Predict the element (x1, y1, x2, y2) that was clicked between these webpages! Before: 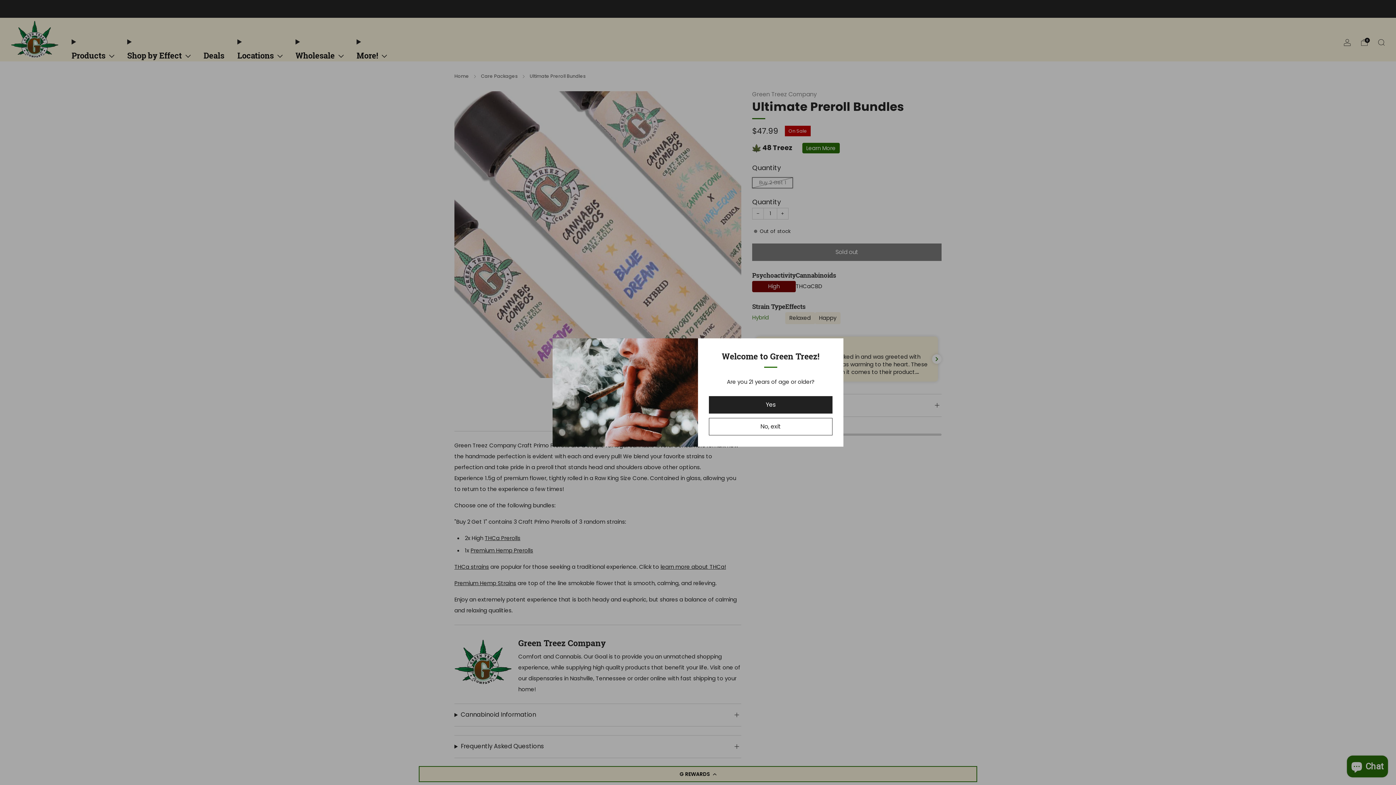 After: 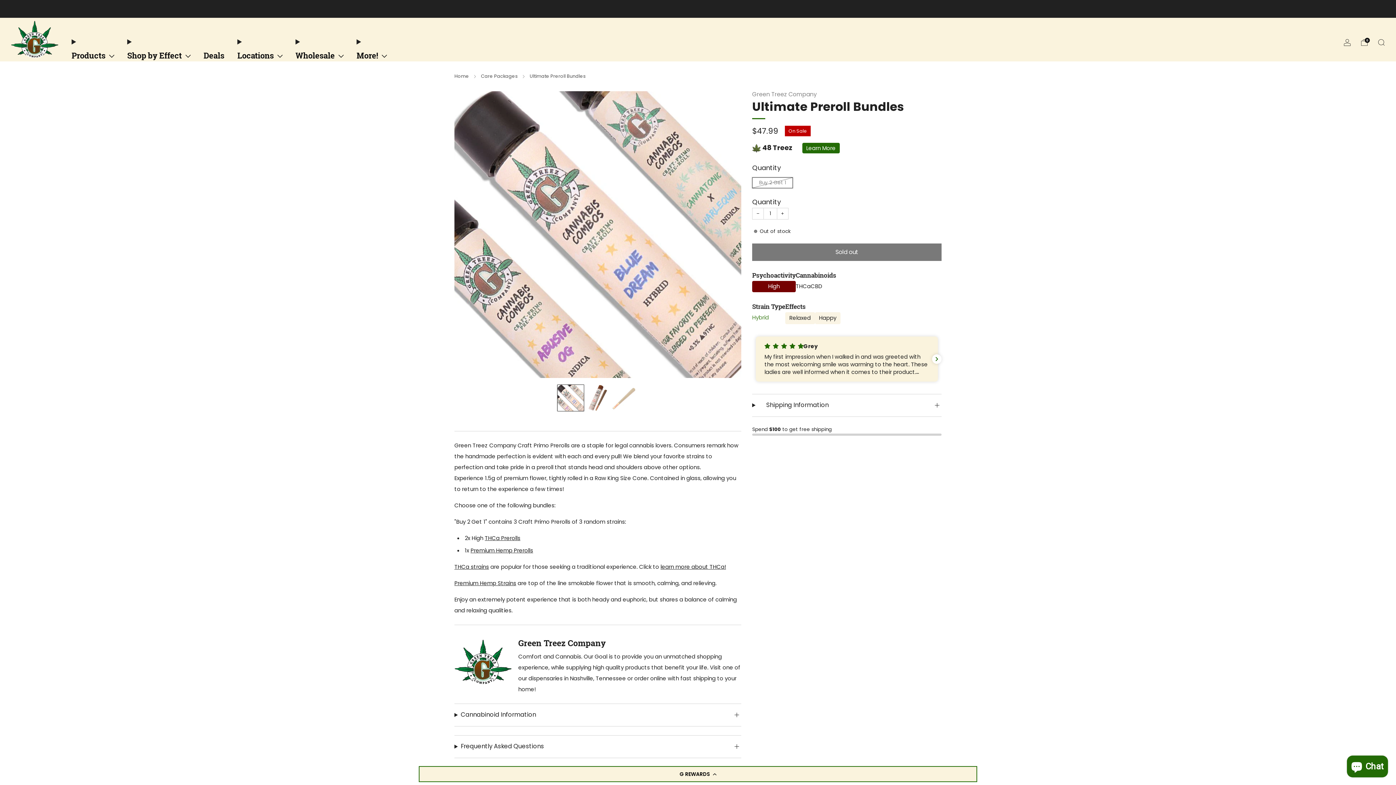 Action: bbox: (709, 396, 832, 413) label: Yes